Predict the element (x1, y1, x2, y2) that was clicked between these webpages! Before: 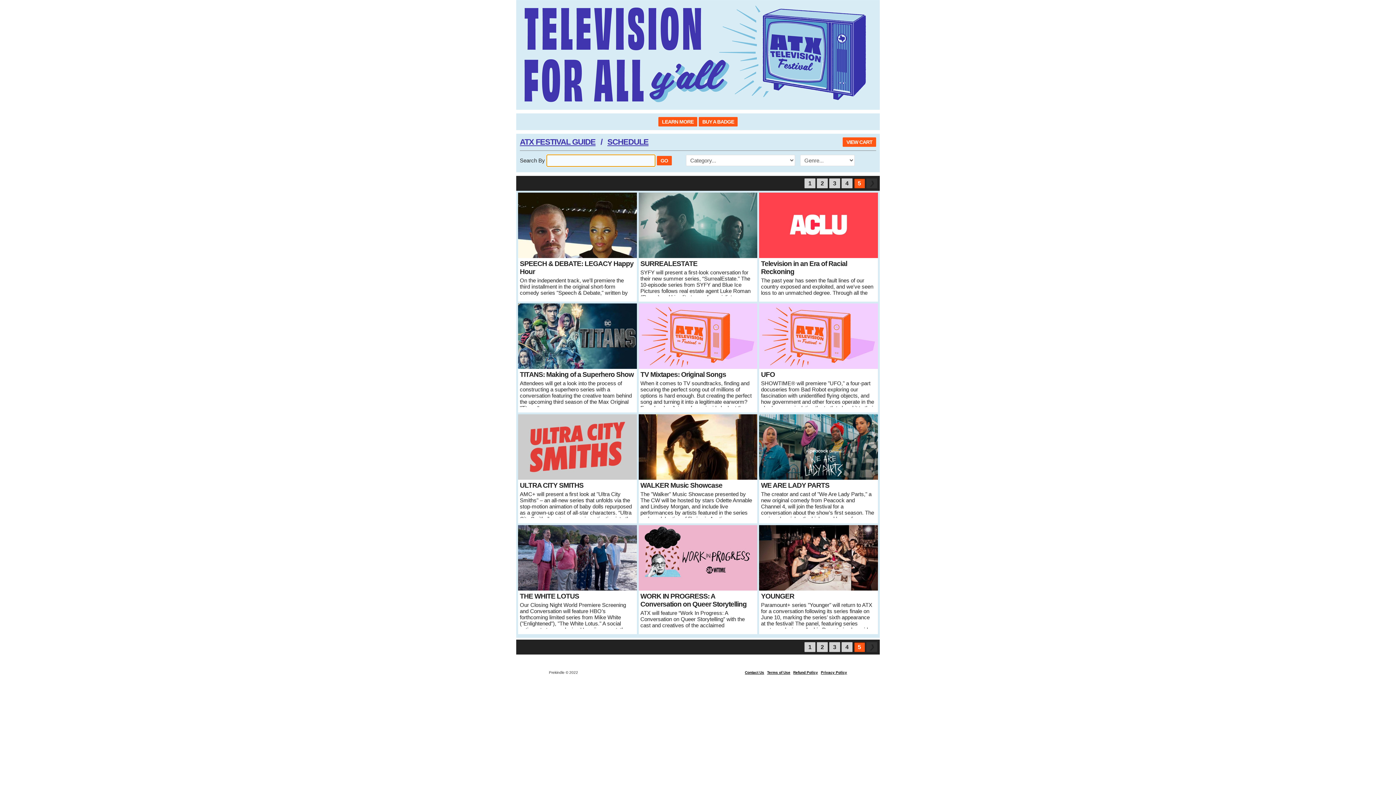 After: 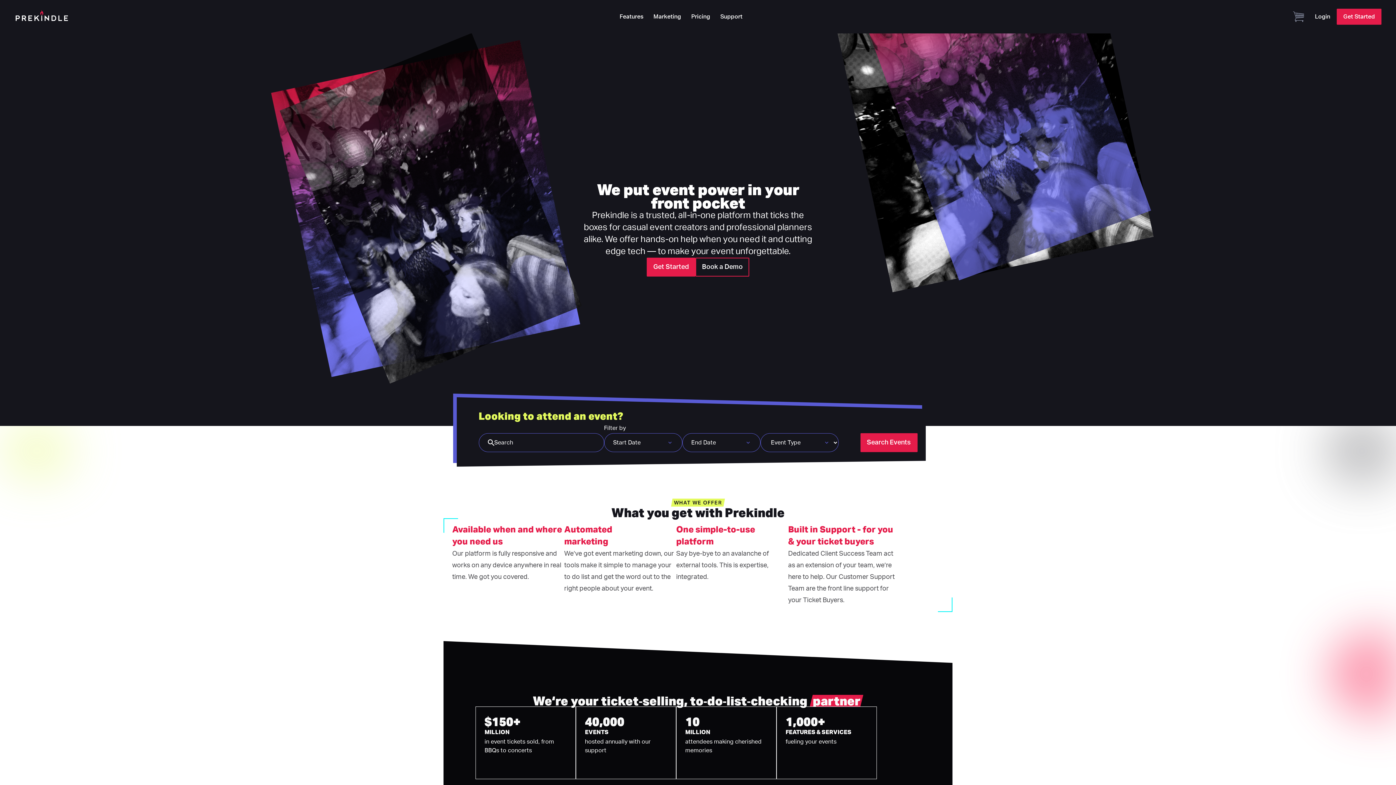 Action: label: 4 bbox: (841, 178, 852, 188)